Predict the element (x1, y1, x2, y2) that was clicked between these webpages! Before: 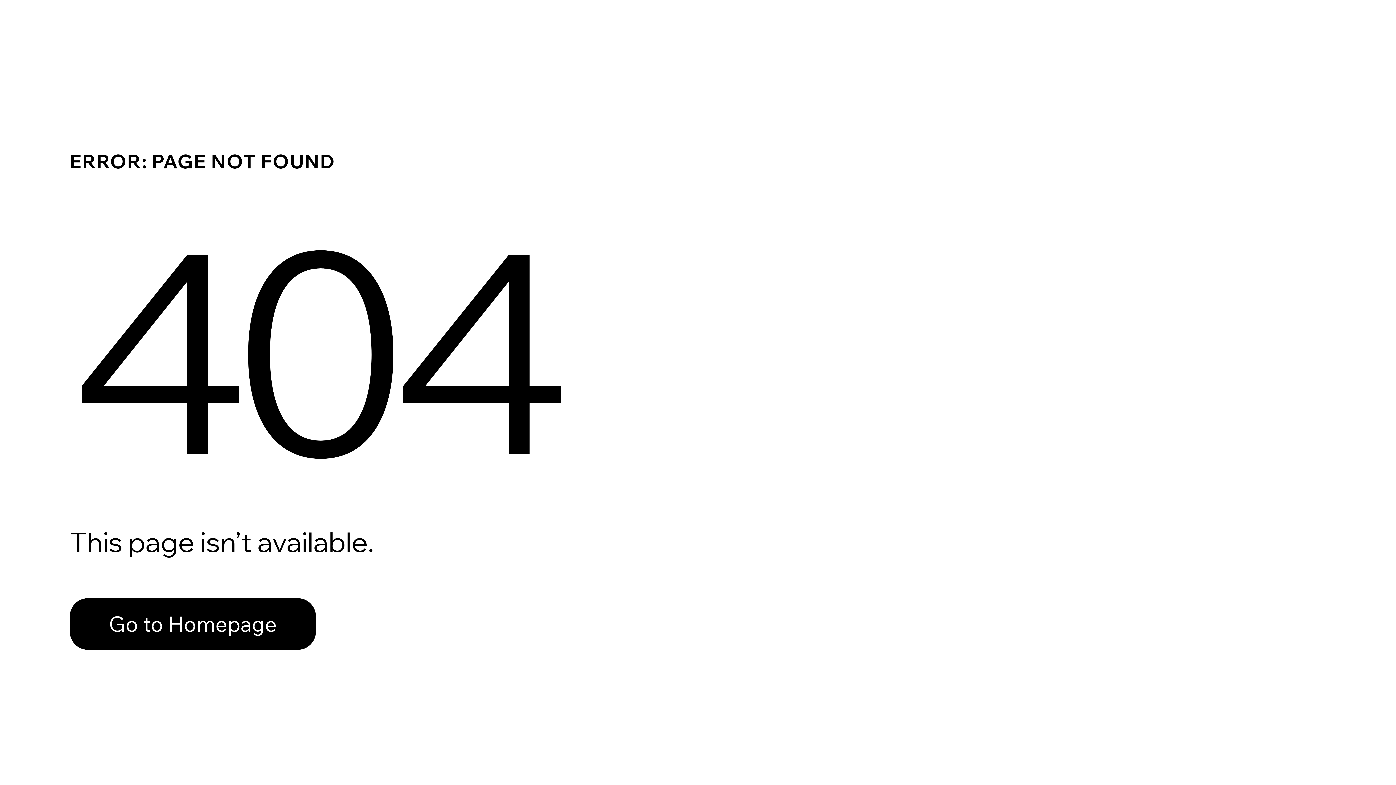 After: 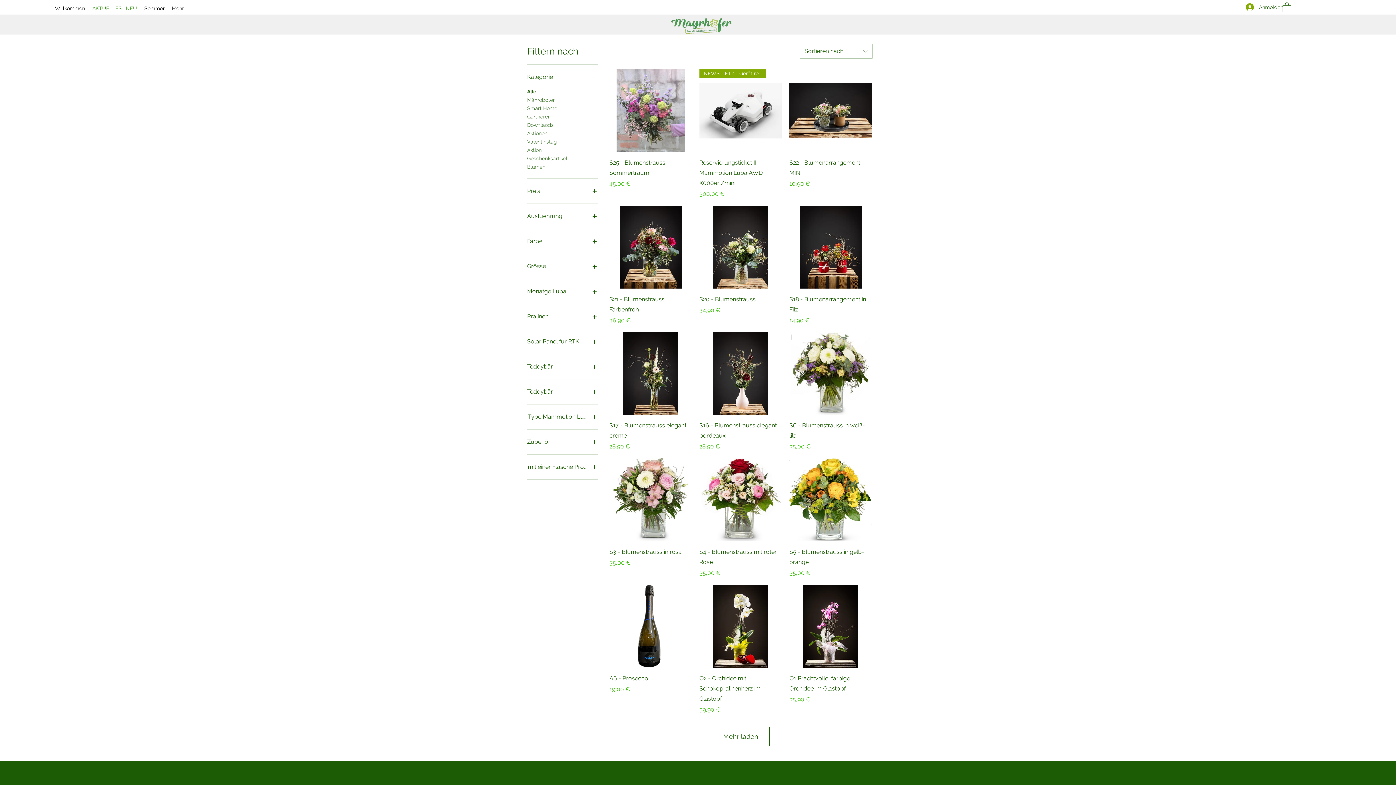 Action: label: Go to Homepage bbox: (69, 598, 316, 650)